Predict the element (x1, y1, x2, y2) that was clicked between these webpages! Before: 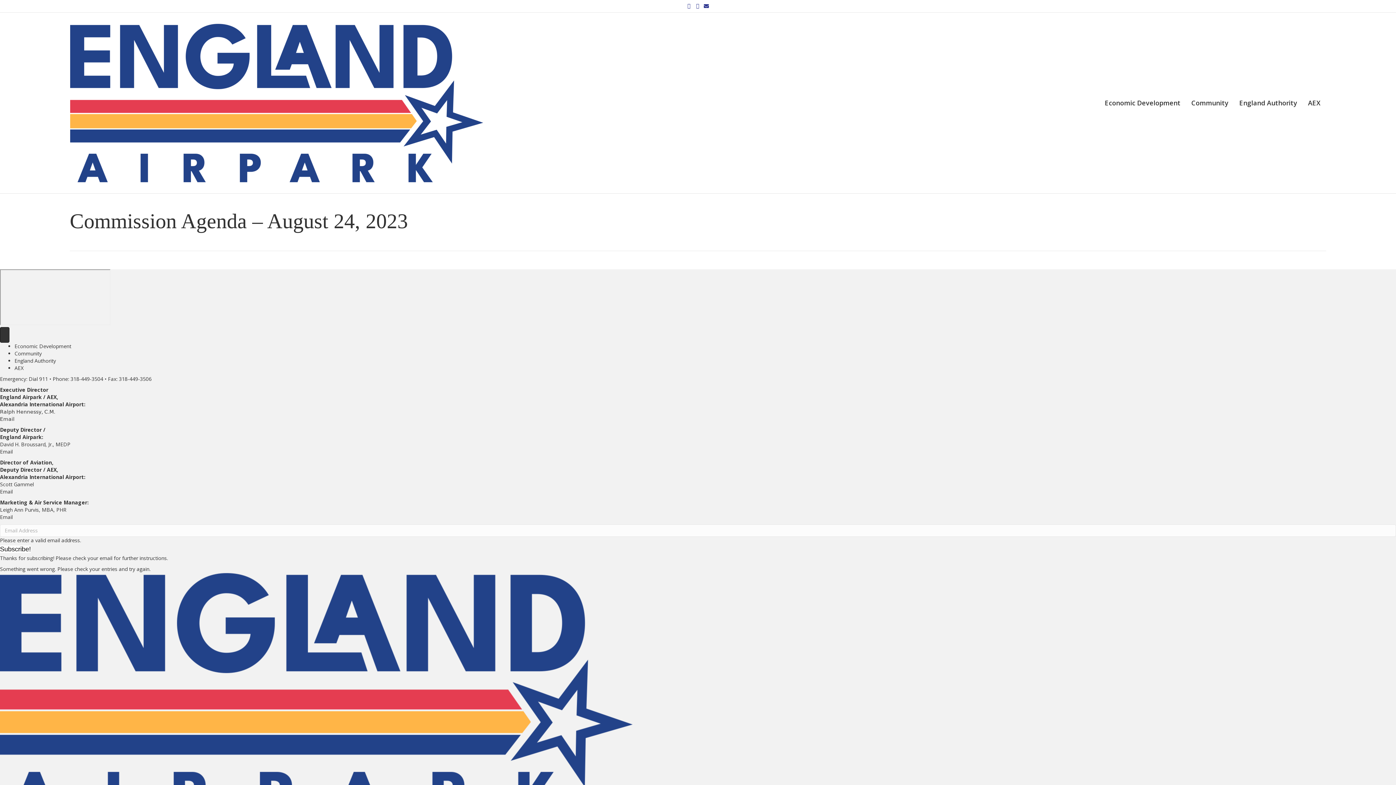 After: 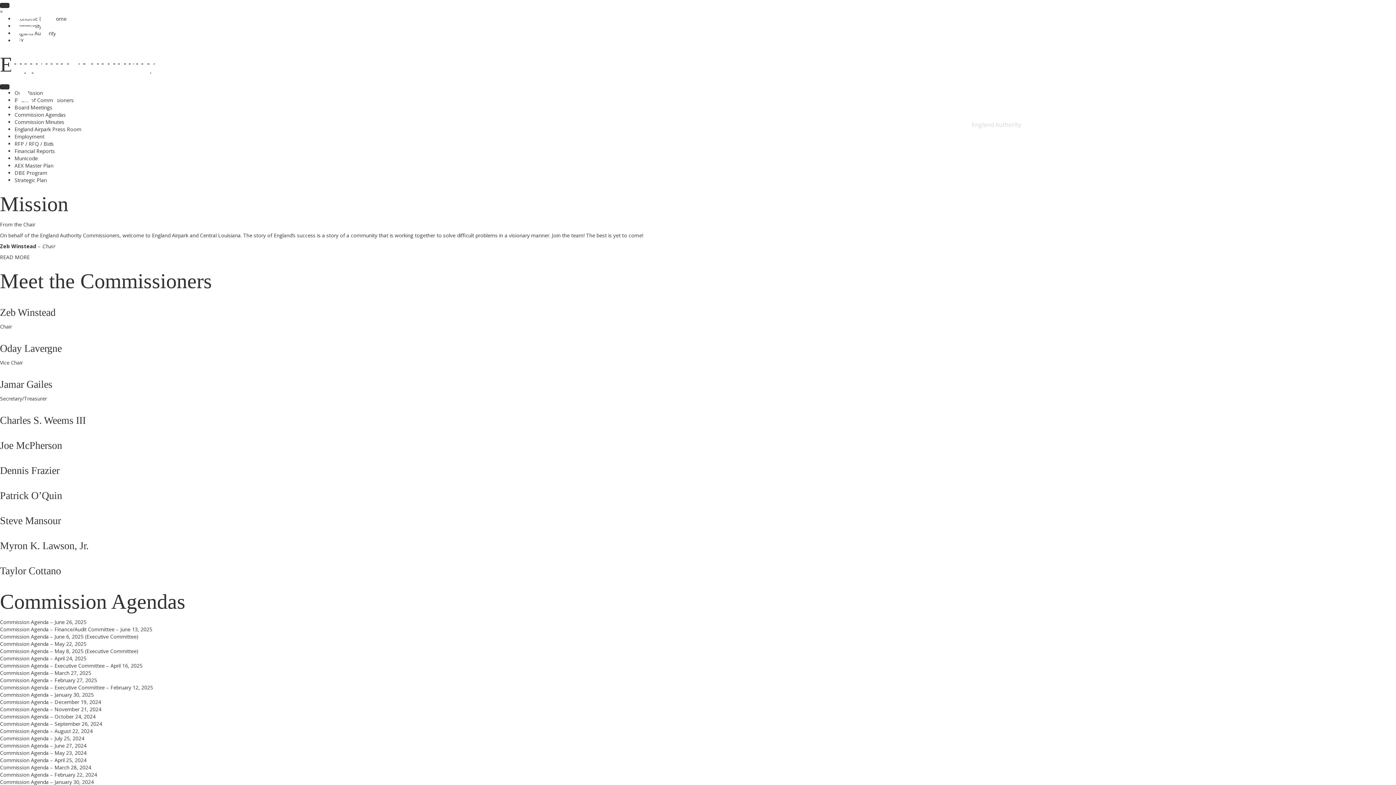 Action: bbox: (1234, 93, 1302, 113) label: England Authority